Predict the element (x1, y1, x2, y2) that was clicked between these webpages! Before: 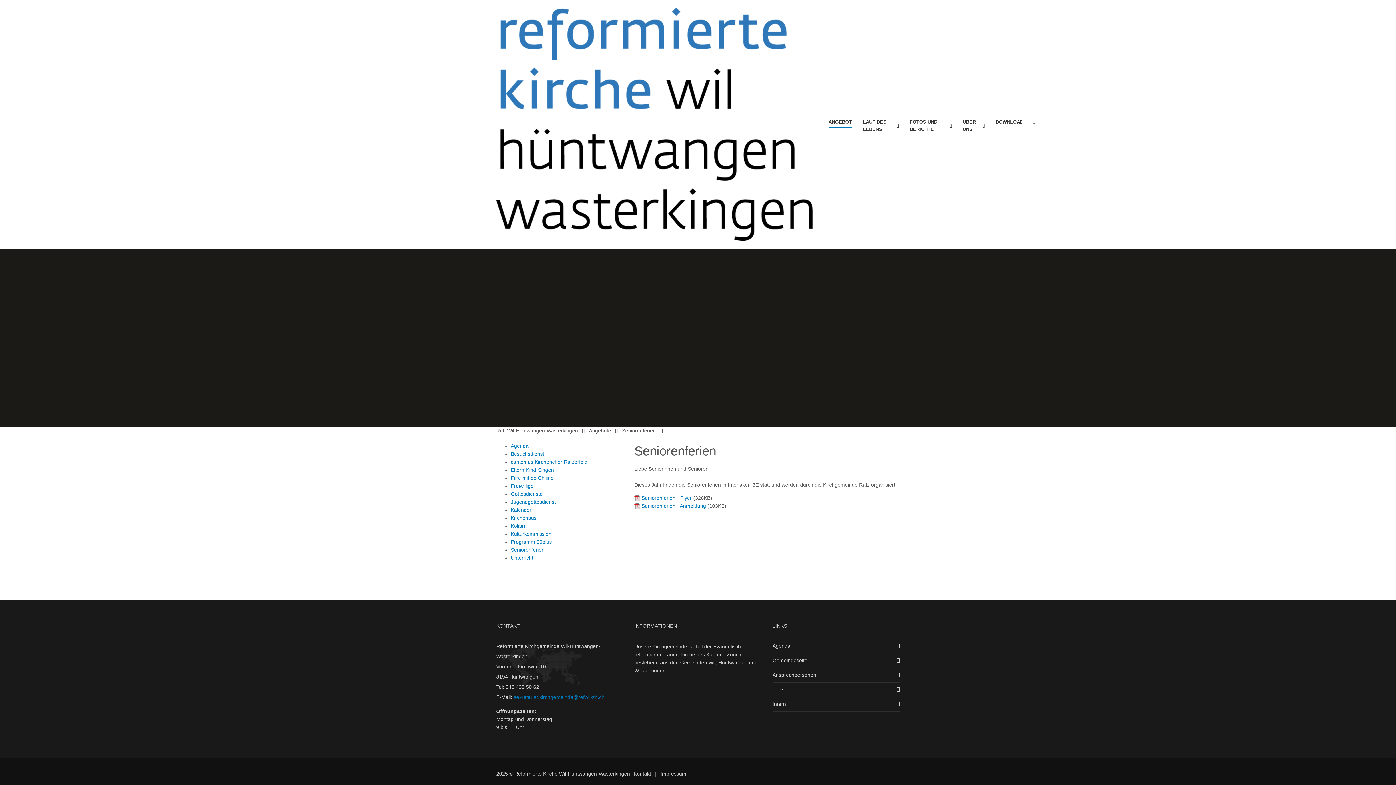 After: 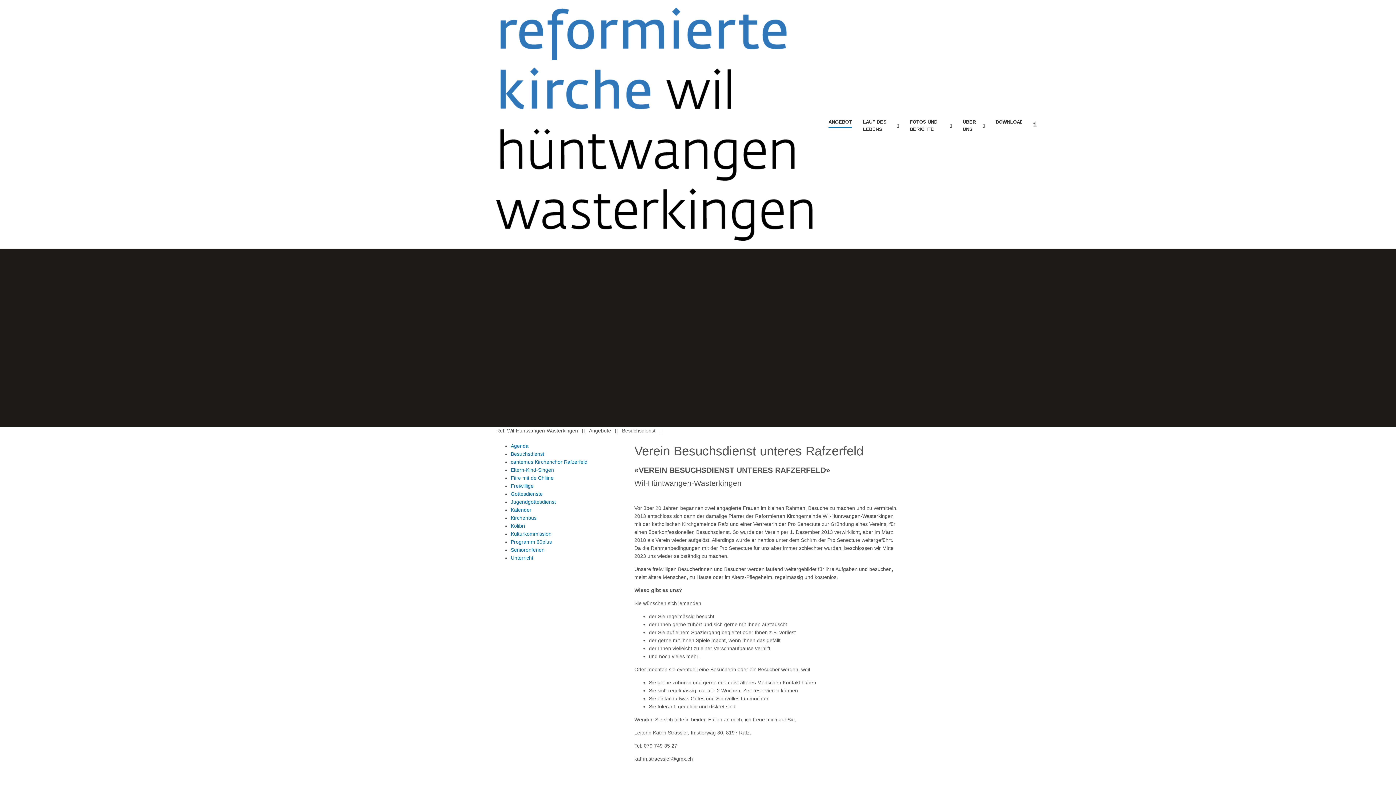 Action: bbox: (510, 451, 544, 456) label: Besuchsdienst